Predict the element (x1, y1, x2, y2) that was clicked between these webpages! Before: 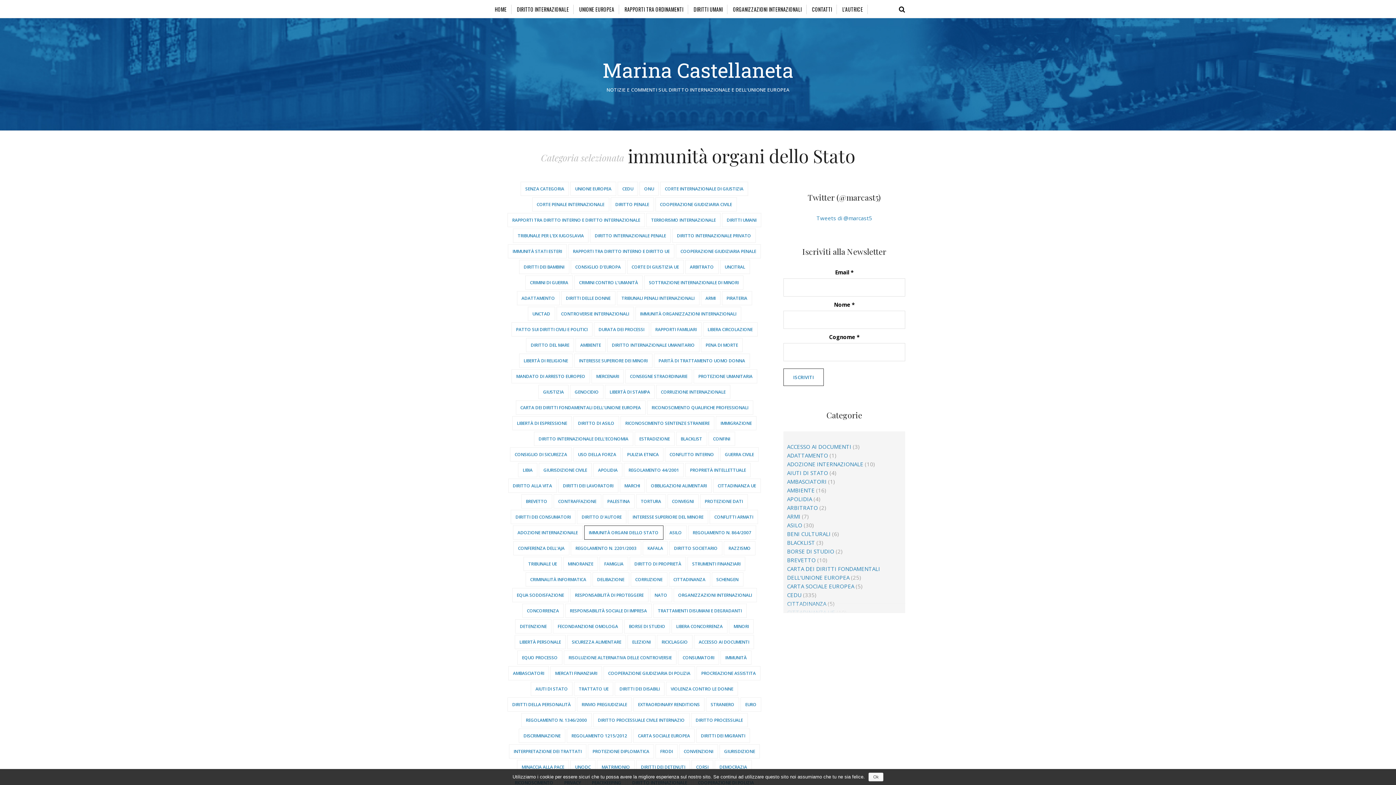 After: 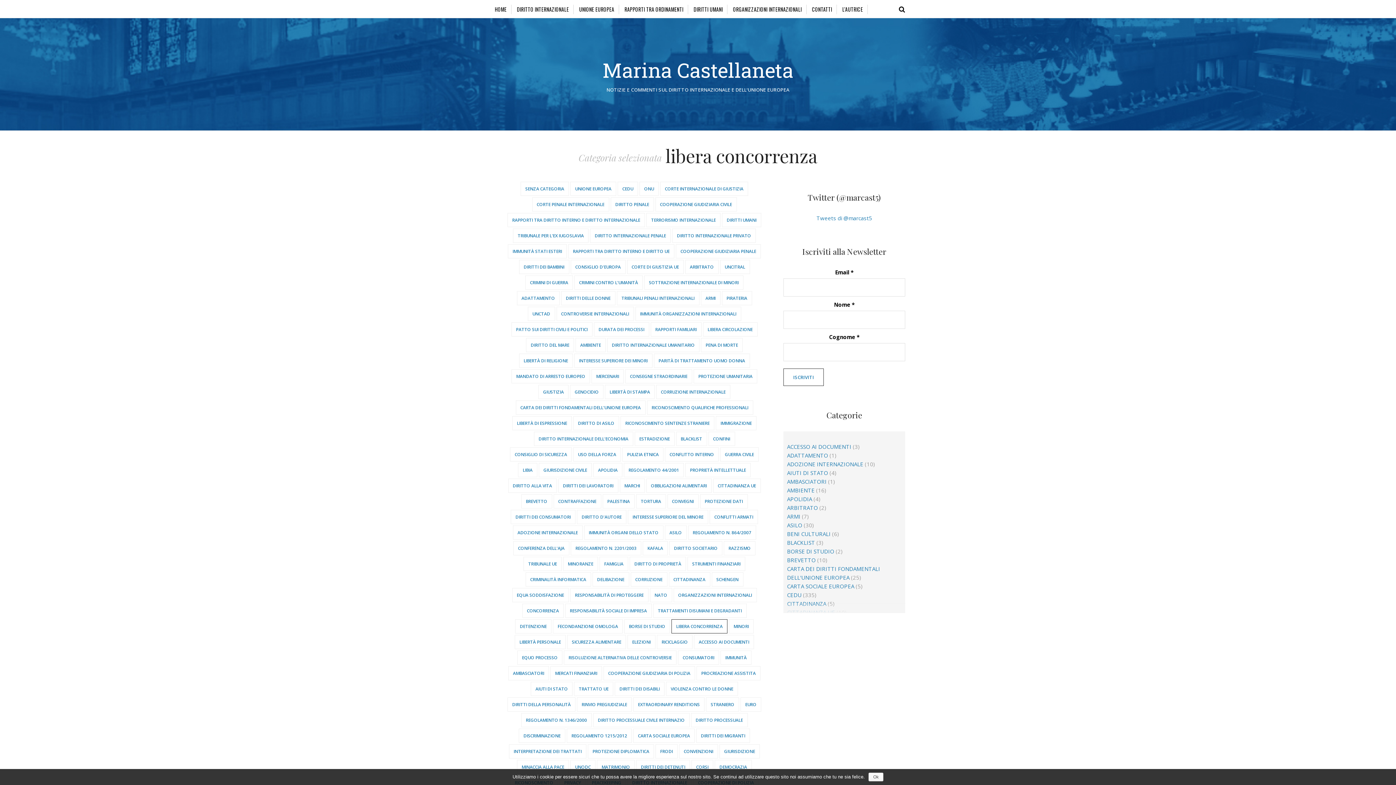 Action: bbox: (671, 619, 727, 633) label: LIBERA CONCORRENZA